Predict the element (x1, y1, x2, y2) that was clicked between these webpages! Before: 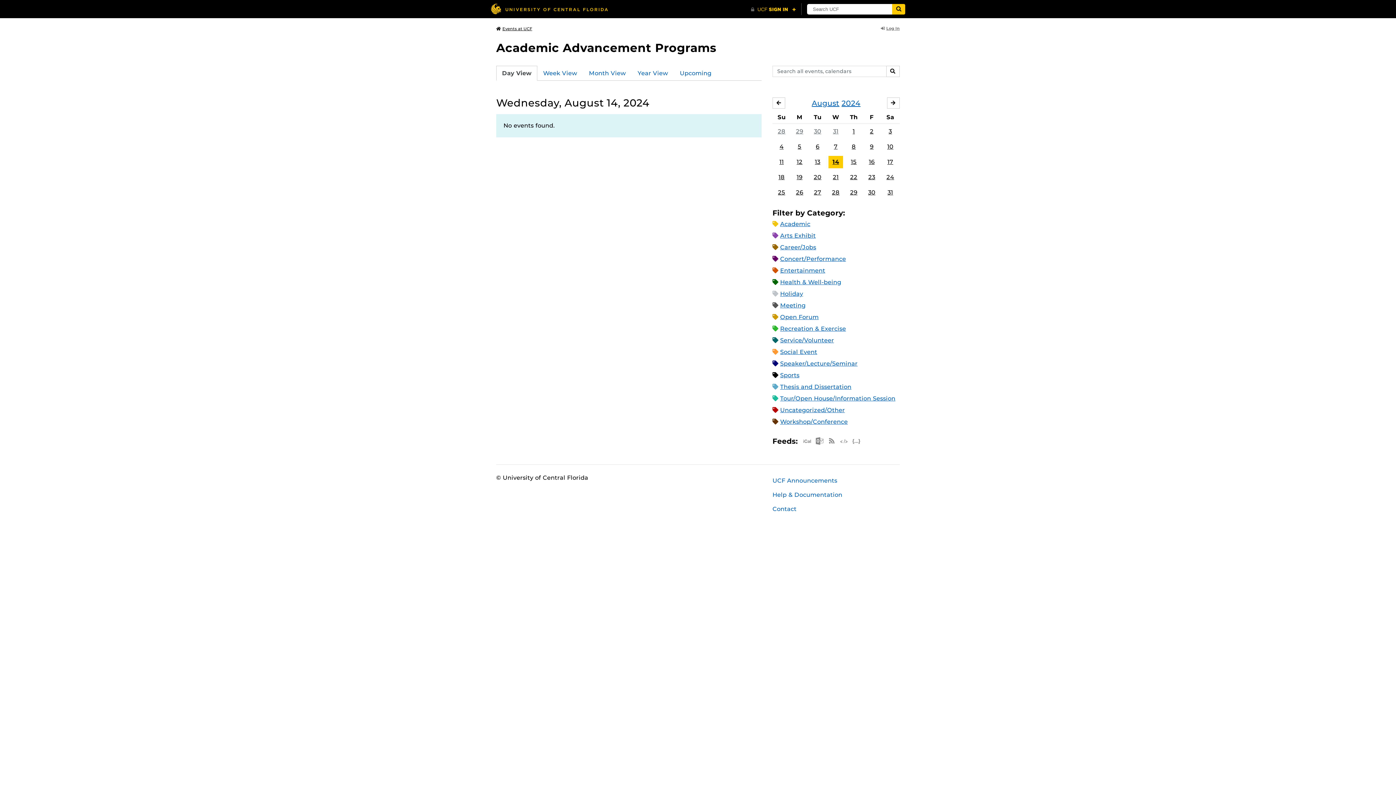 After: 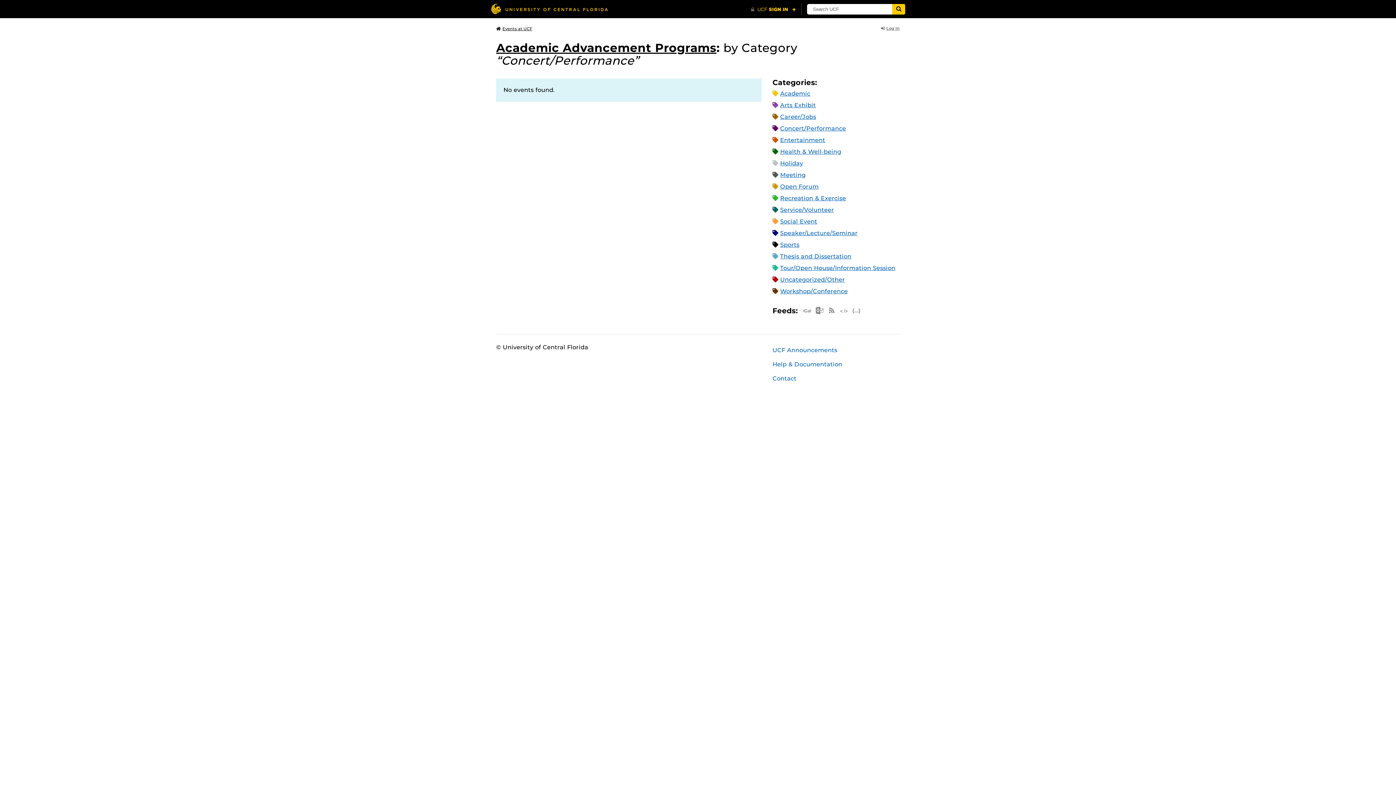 Action: label: Concert/Performance bbox: (780, 255, 846, 262)